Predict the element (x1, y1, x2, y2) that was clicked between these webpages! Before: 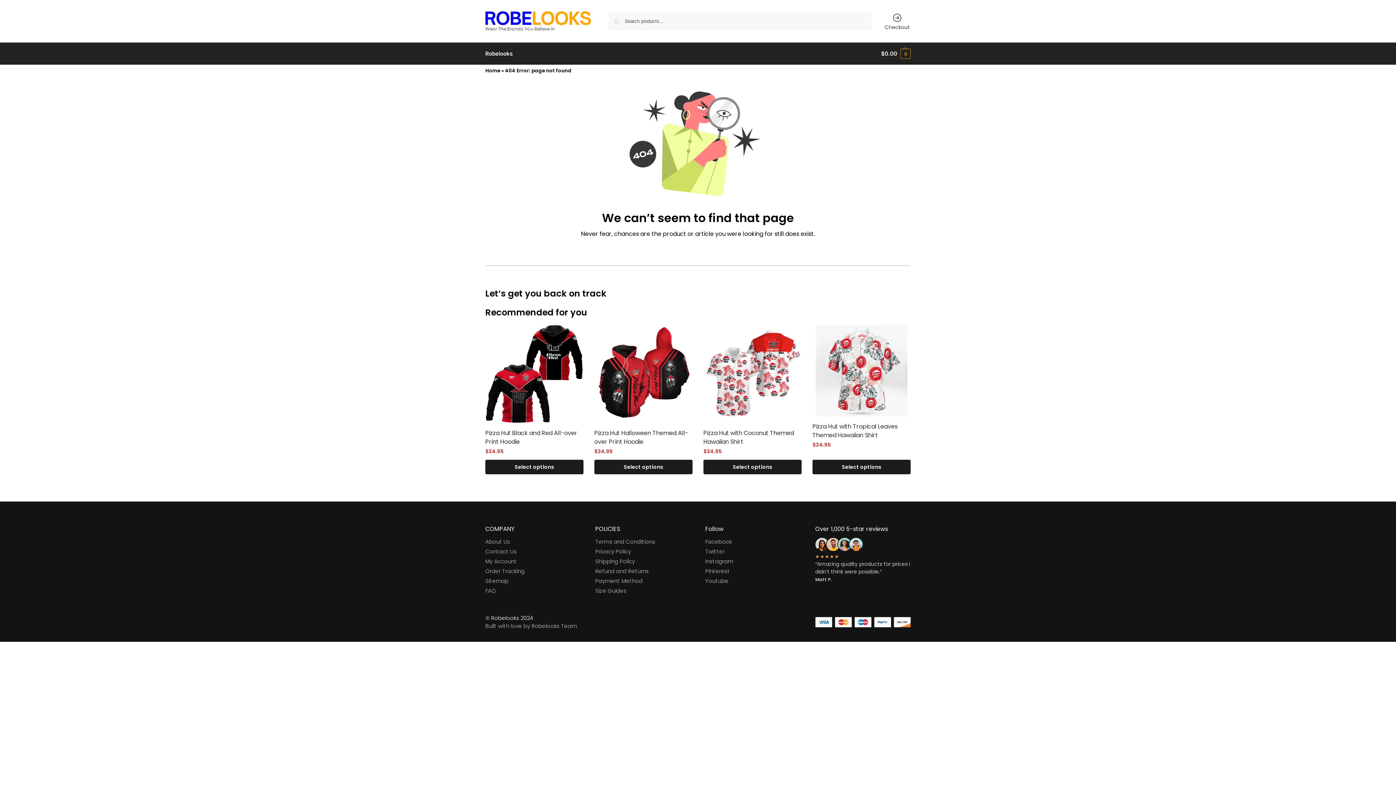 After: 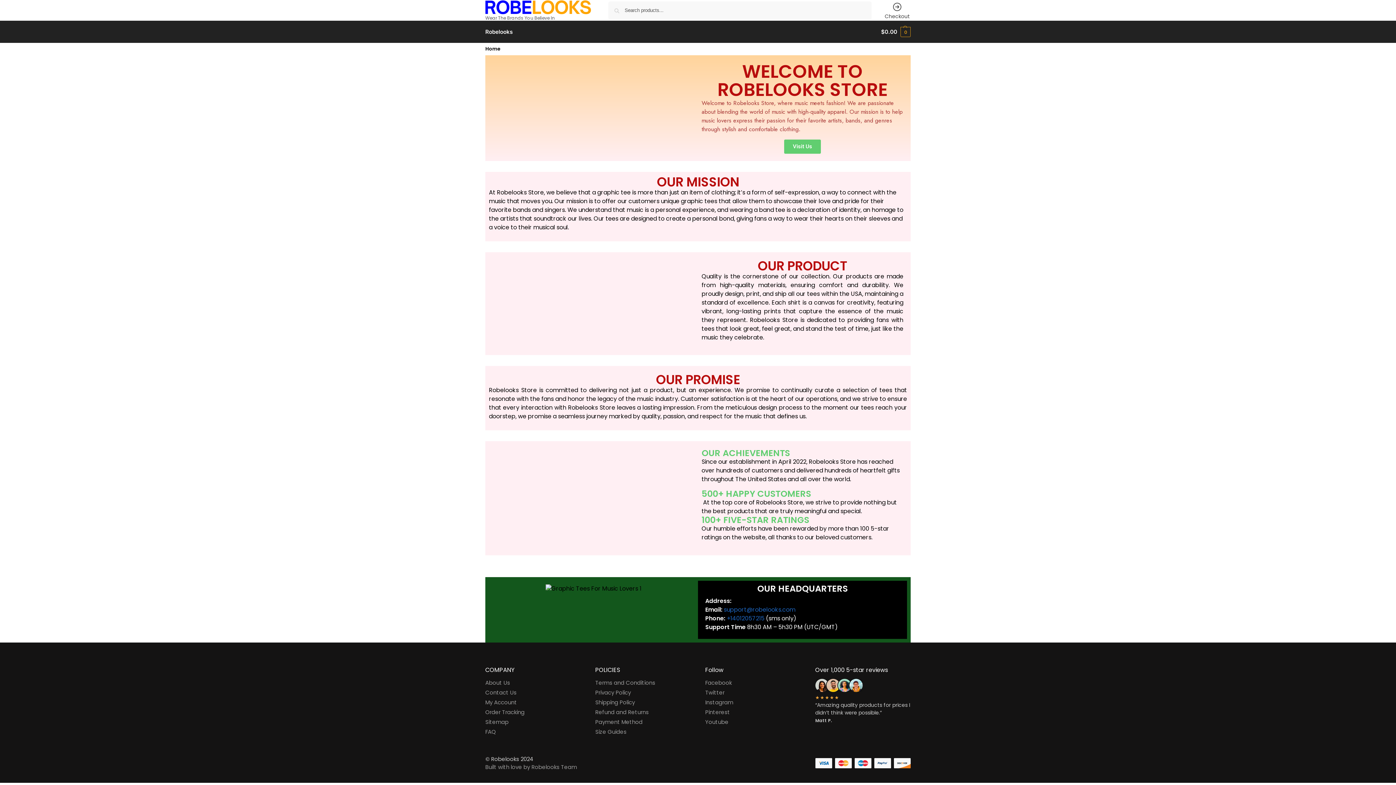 Action: bbox: (485, 538, 510, 545) label: About Us